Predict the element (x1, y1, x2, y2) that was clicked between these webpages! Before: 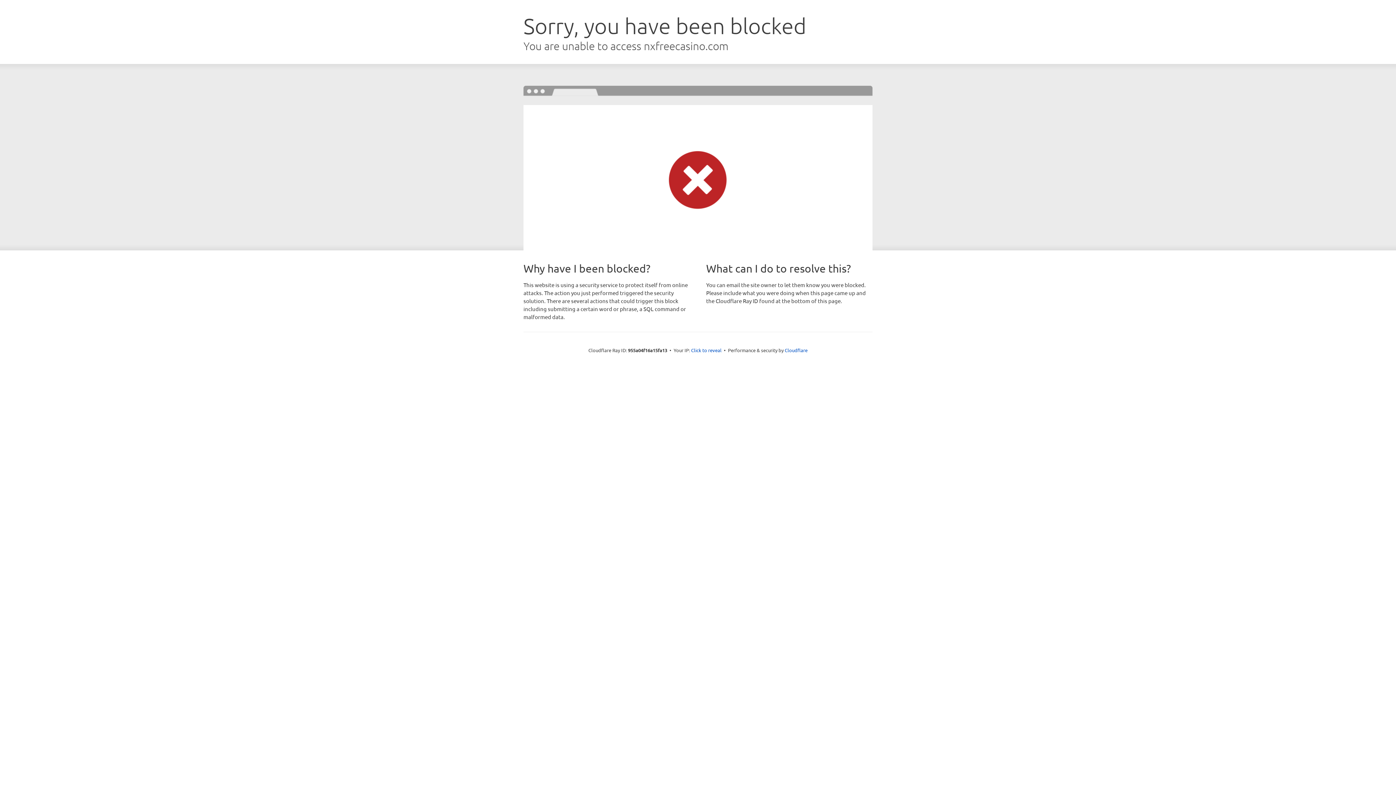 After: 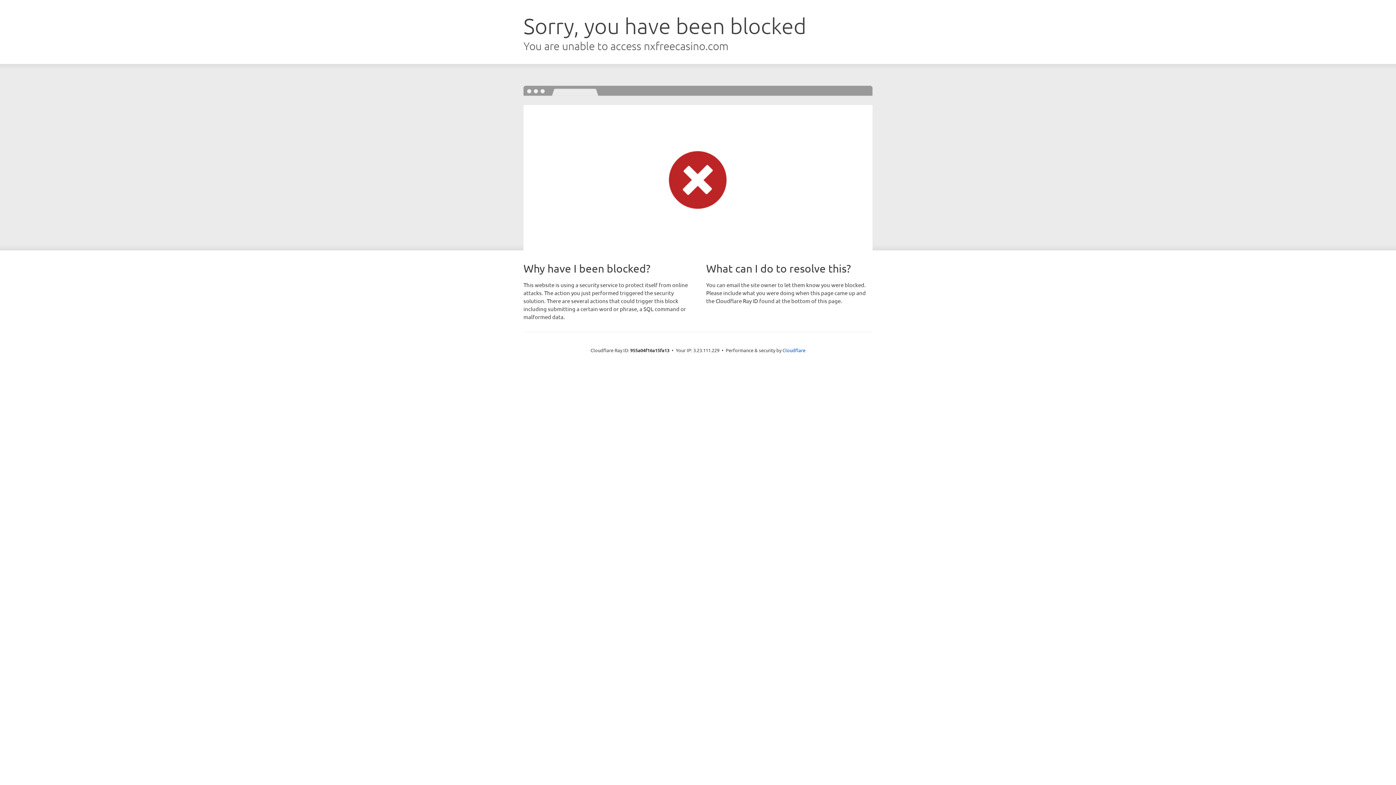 Action: bbox: (691, 346, 721, 353) label: Click to reveal